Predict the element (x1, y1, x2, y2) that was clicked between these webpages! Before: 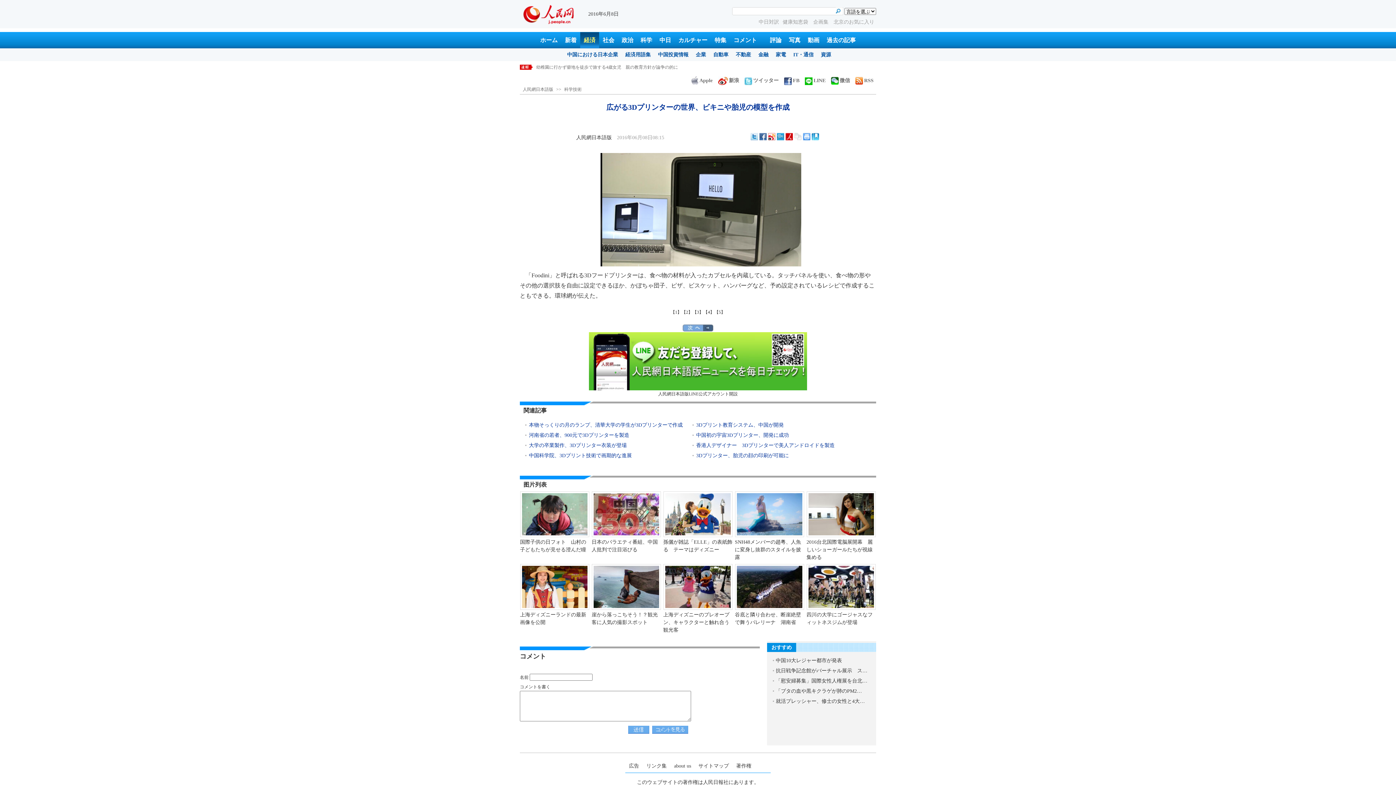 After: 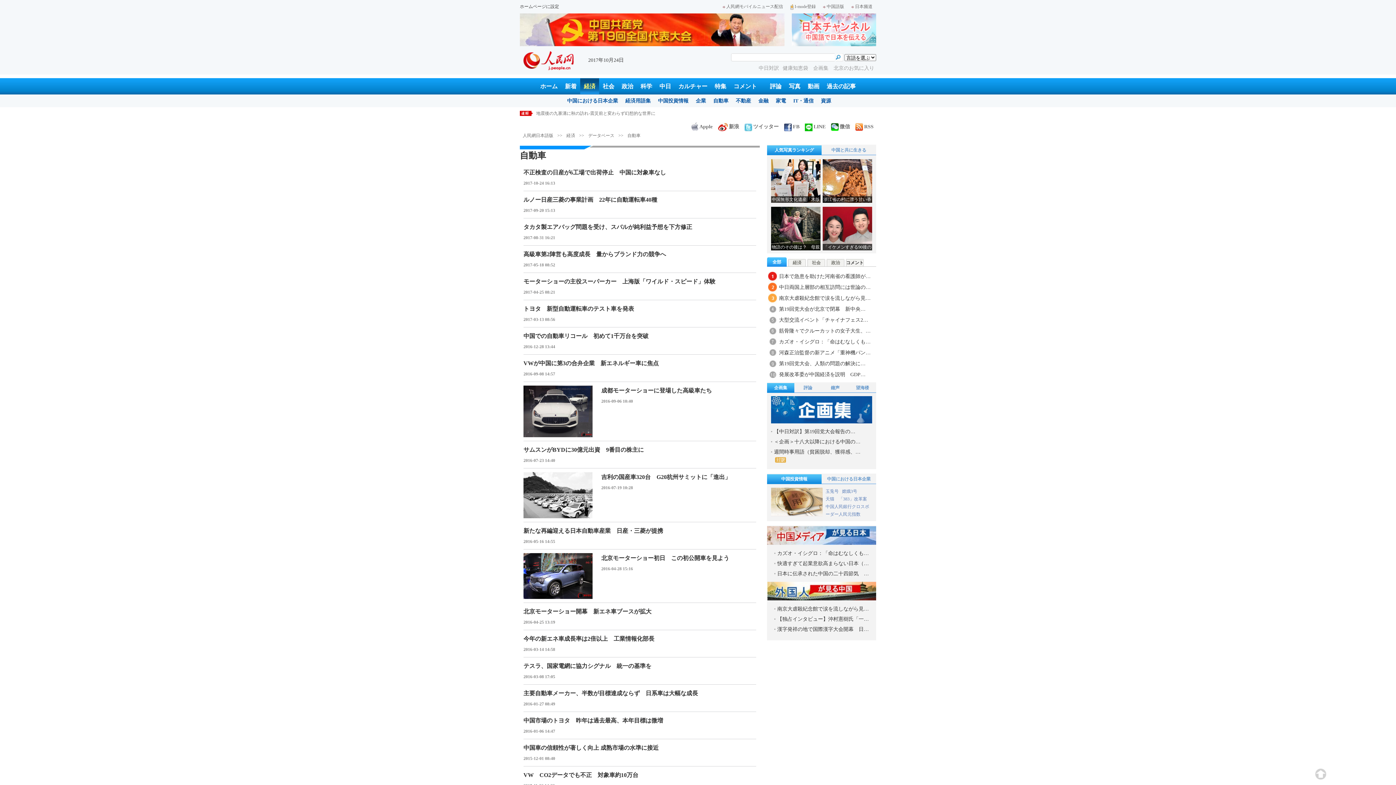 Action: label: 自動車 bbox: (713, 52, 728, 57)